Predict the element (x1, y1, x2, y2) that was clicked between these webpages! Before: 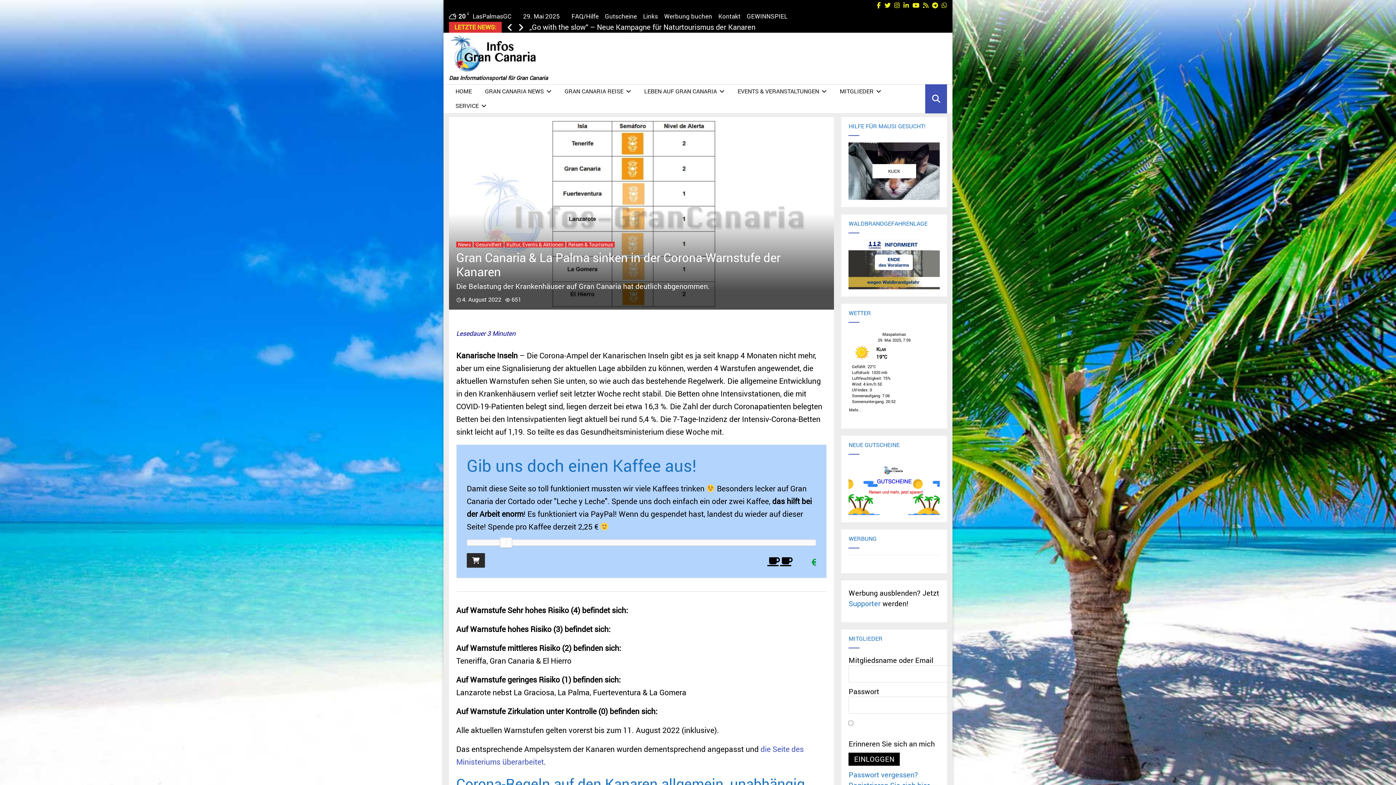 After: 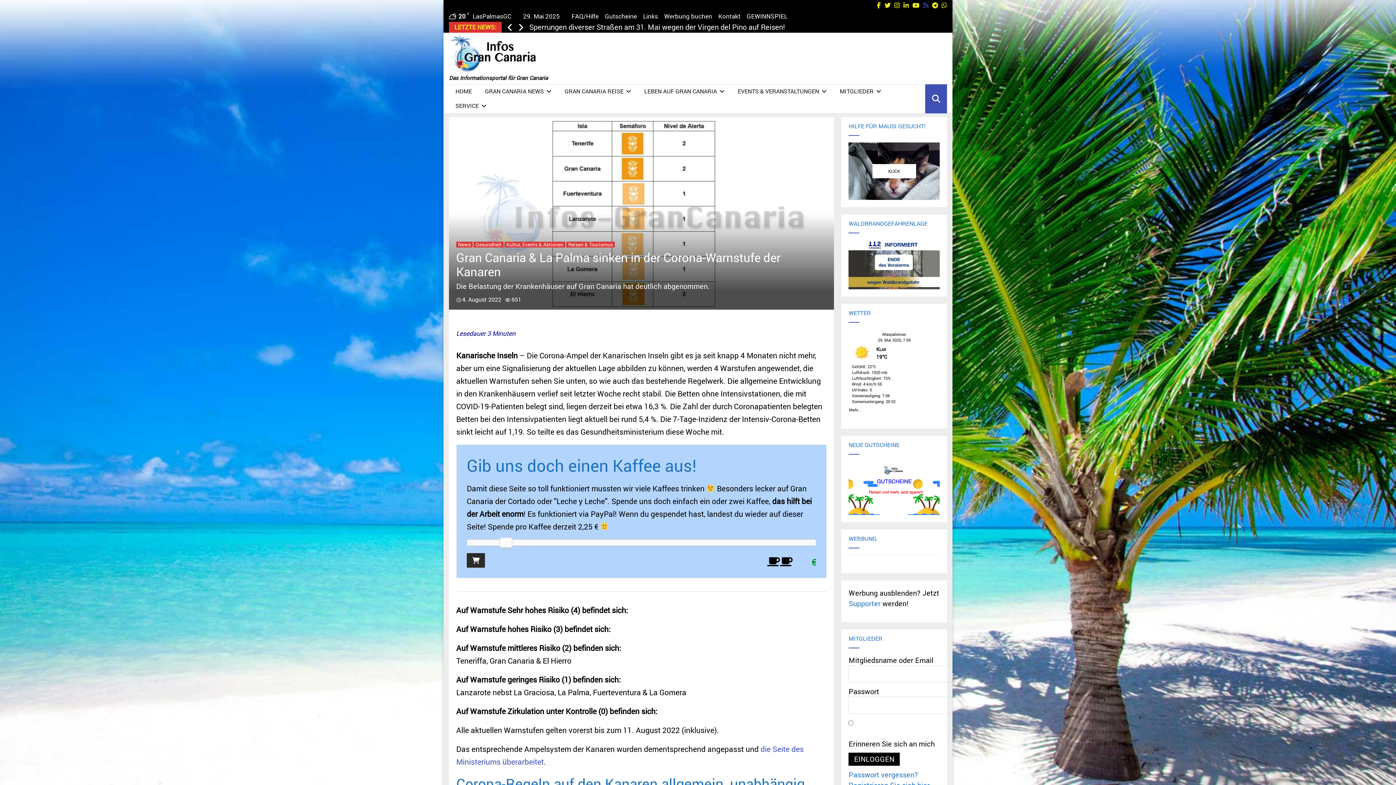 Action: label: Rss bbox: (923, 0, 928, 10)